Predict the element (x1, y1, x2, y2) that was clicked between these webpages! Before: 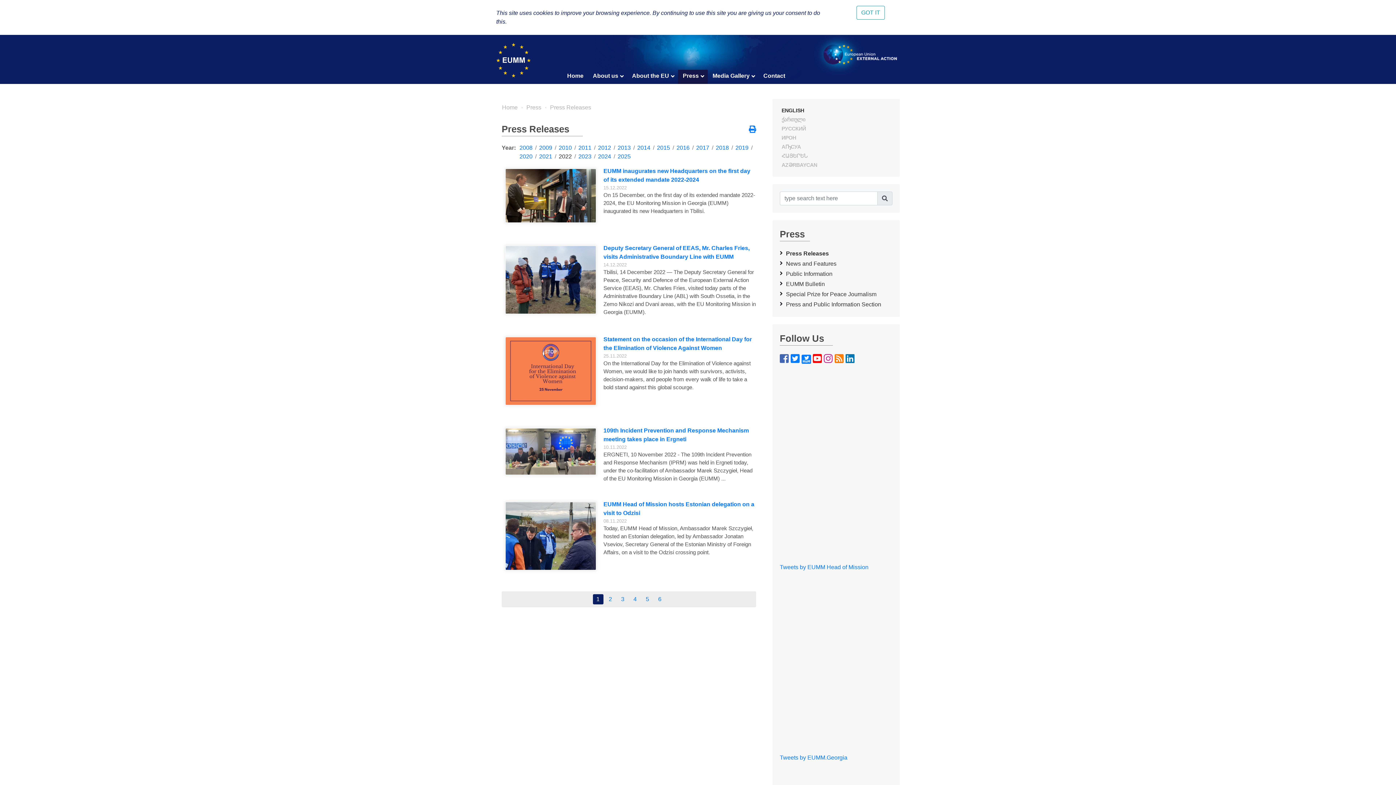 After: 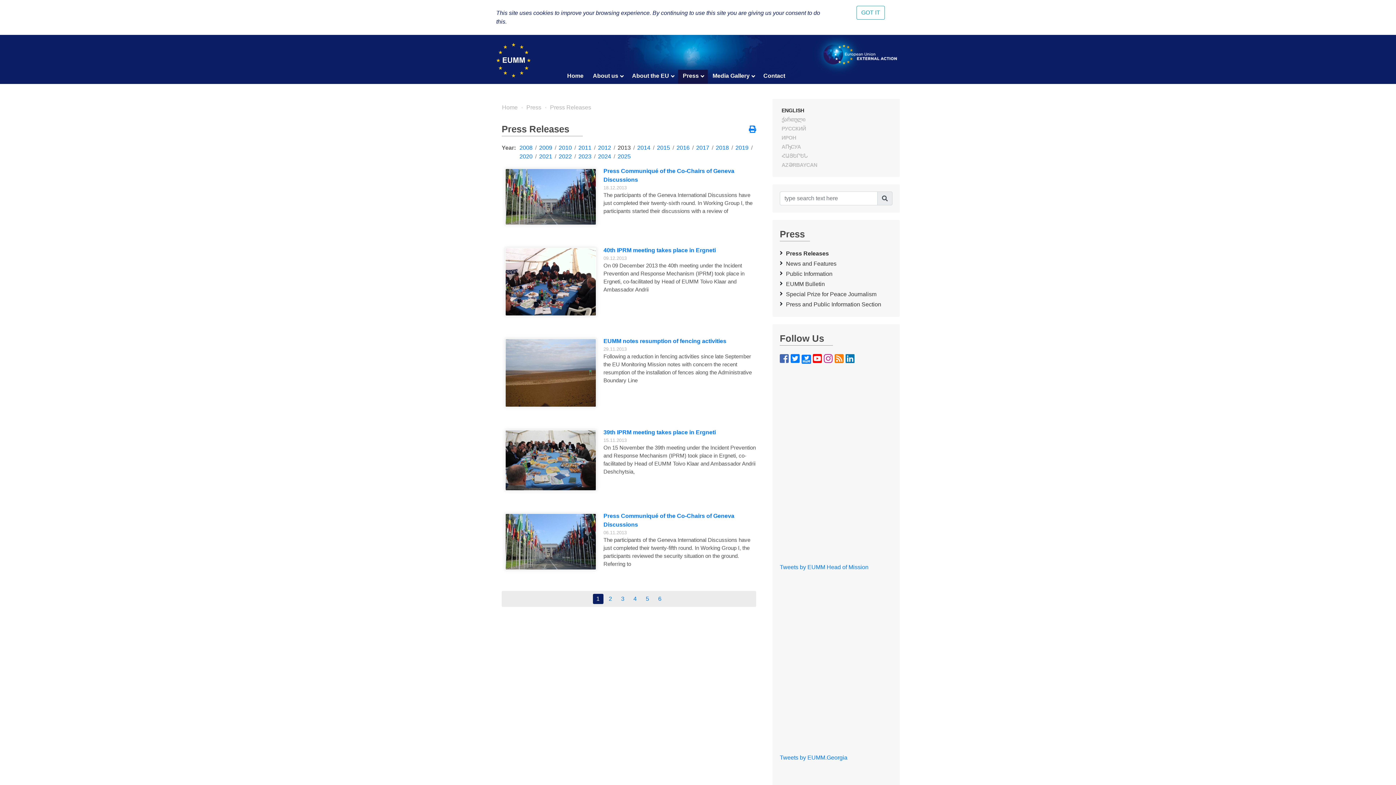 Action: bbox: (617, 144, 630, 150) label: 2013